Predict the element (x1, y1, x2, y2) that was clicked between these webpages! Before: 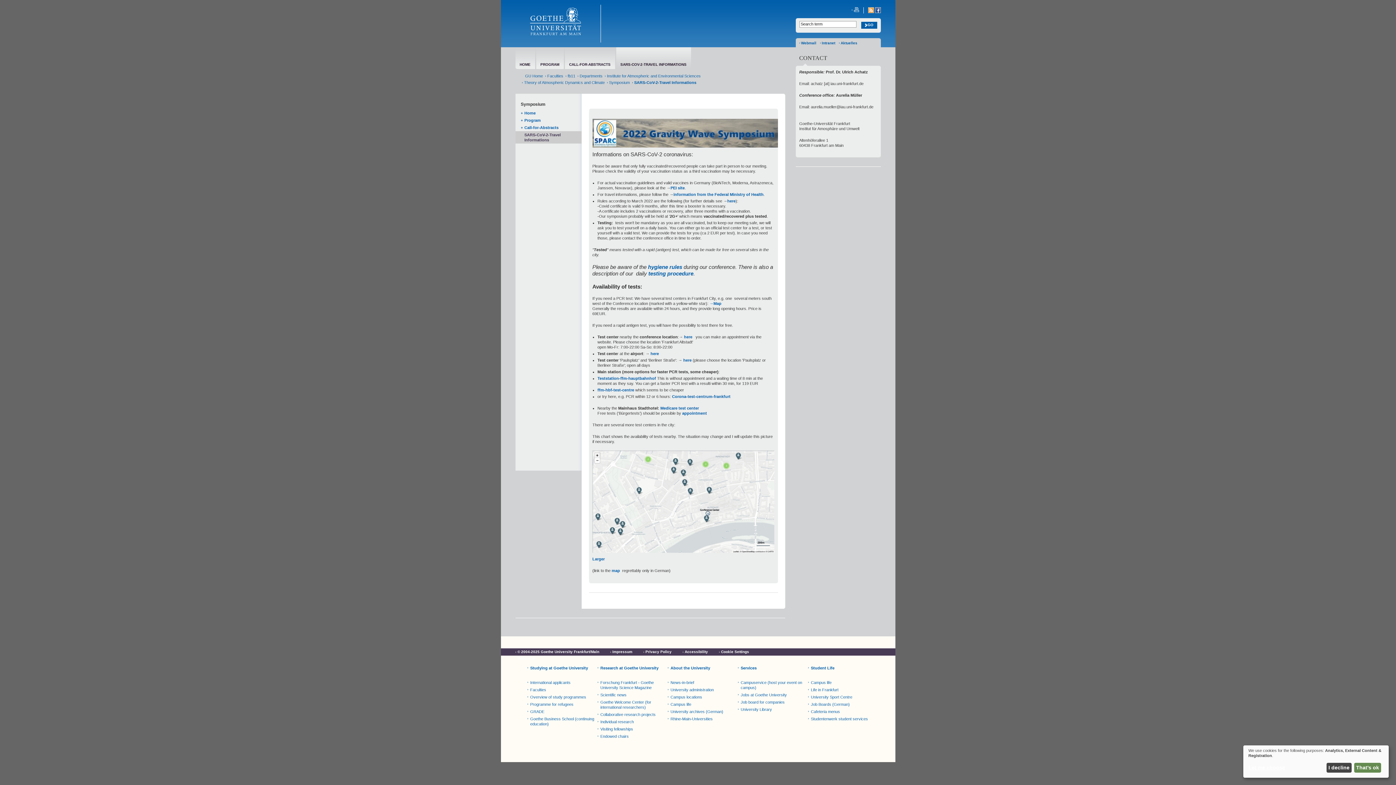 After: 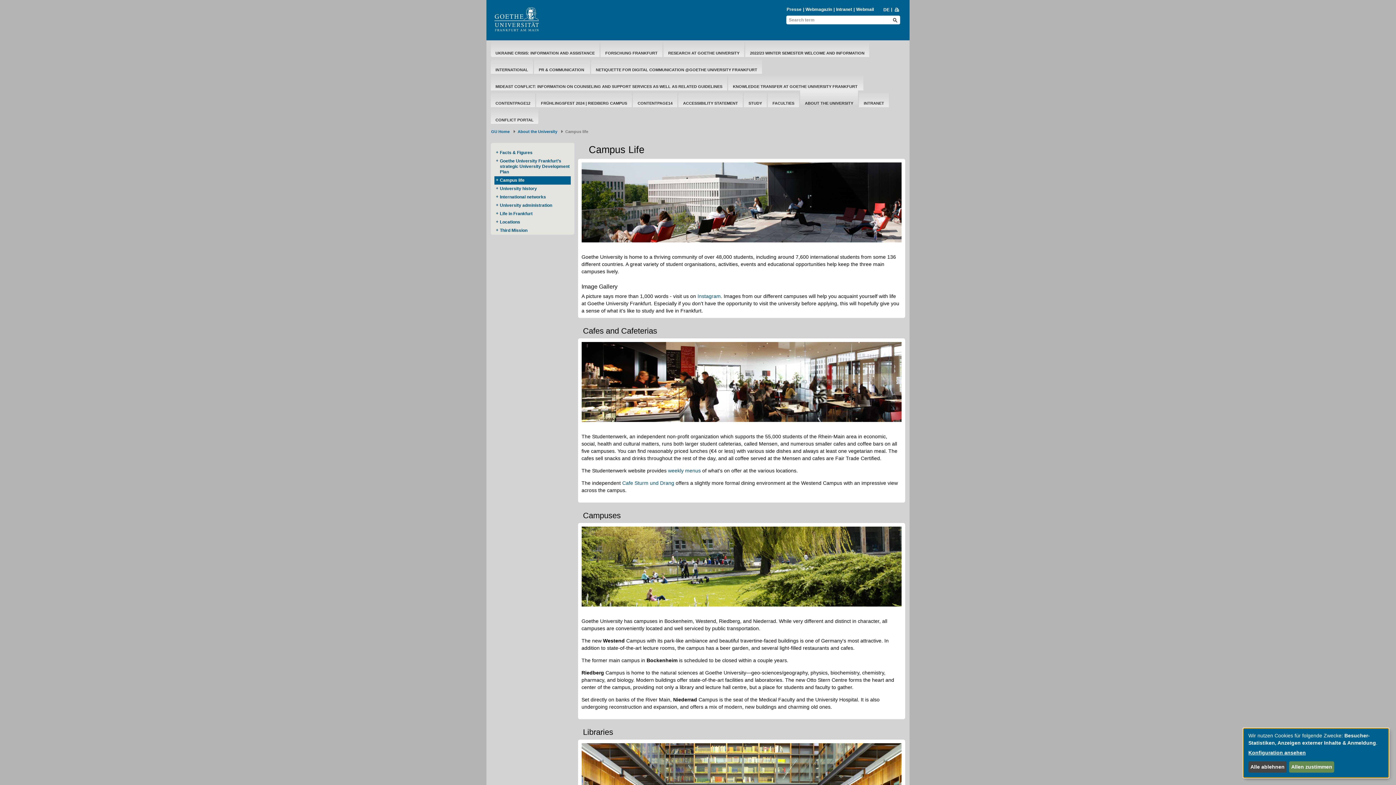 Action: bbox: (811, 680, 831, 685) label: Campus life